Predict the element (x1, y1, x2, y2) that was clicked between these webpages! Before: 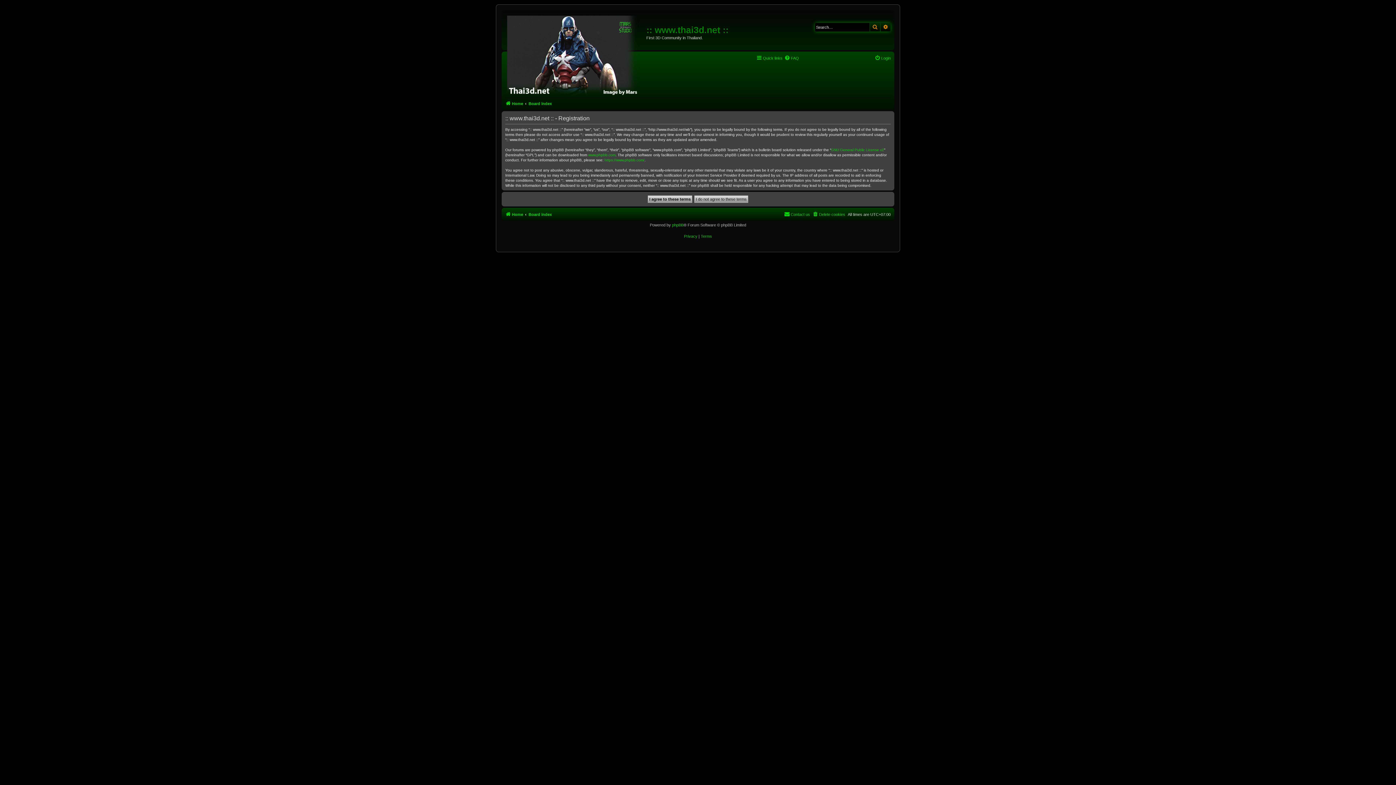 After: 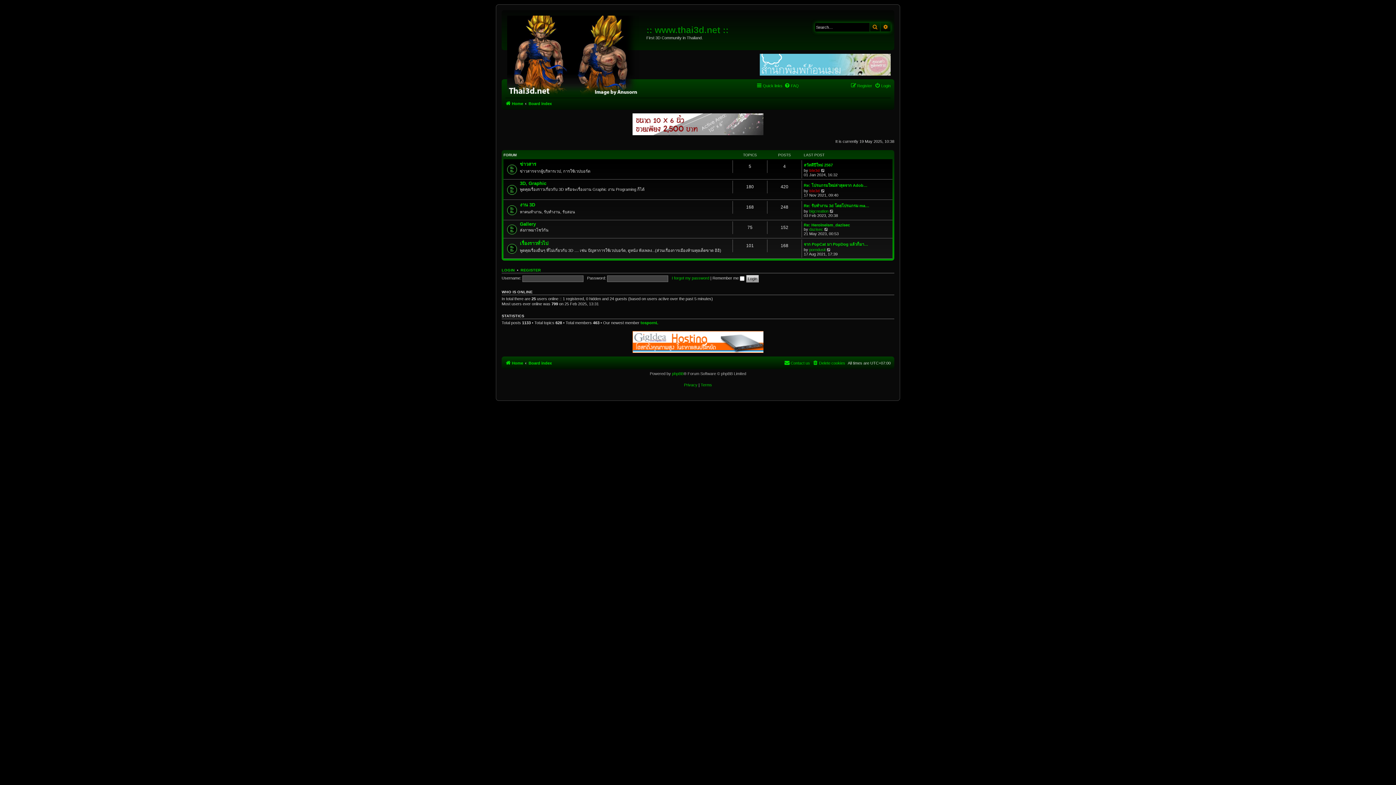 Action: label: Board index bbox: (528, 99, 552, 108)